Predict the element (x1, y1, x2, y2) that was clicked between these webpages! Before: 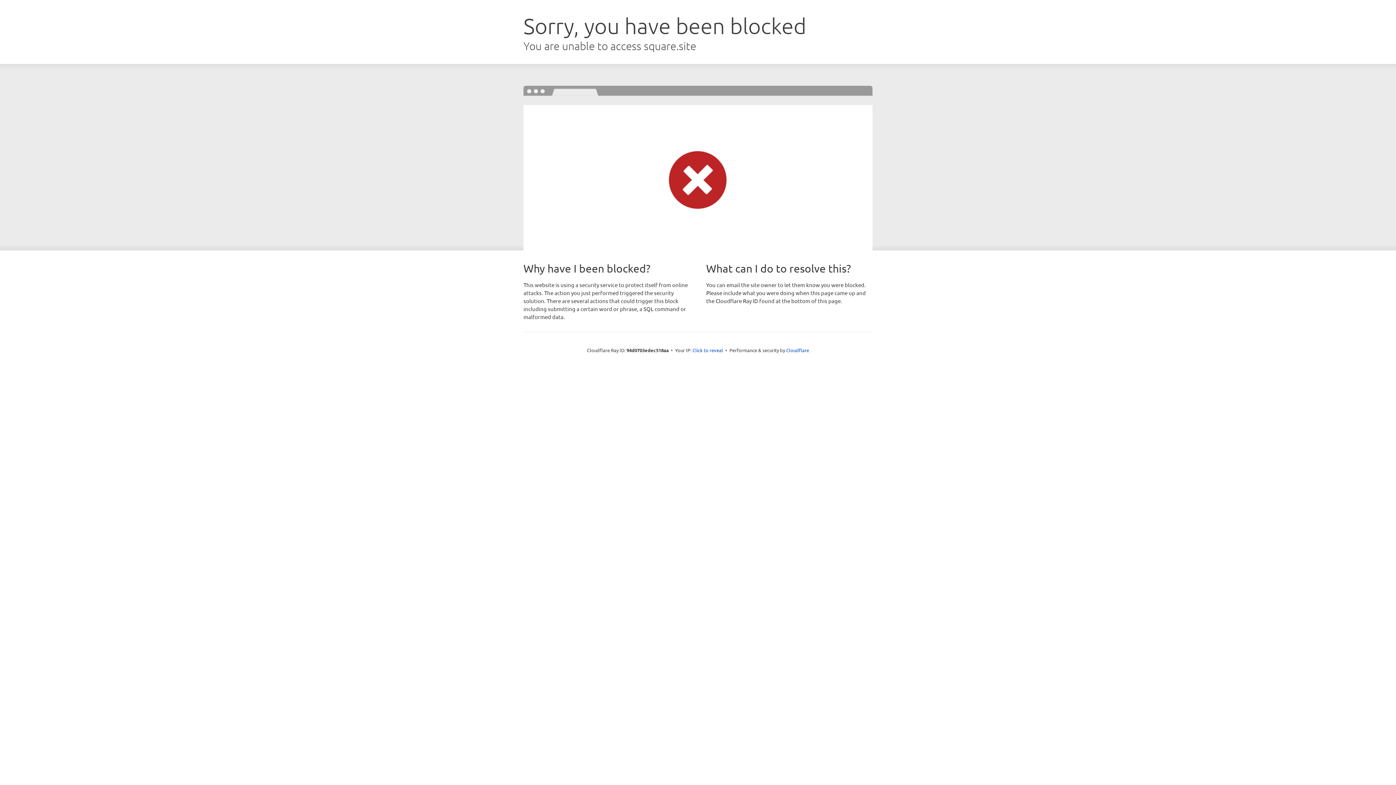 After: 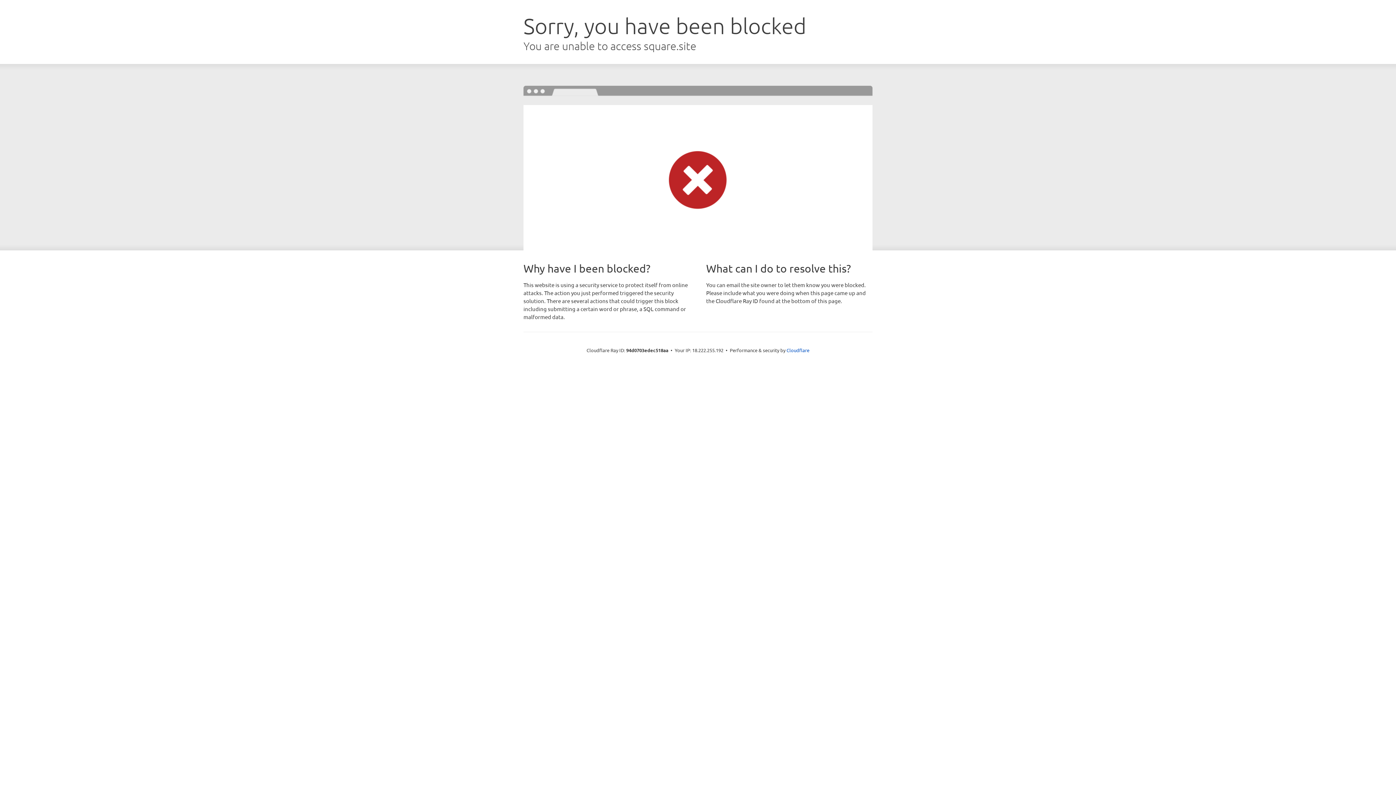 Action: bbox: (692, 346, 723, 353) label: Click to reveal